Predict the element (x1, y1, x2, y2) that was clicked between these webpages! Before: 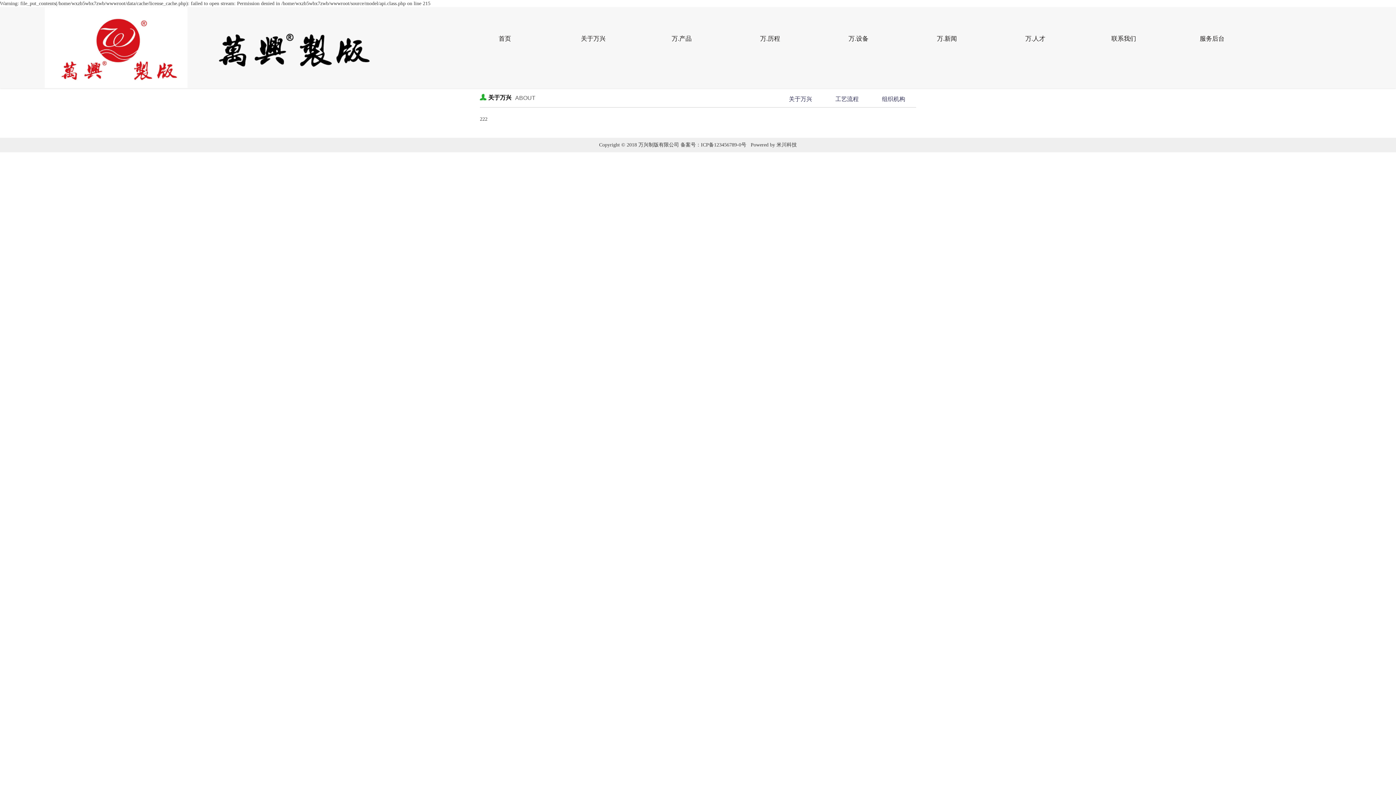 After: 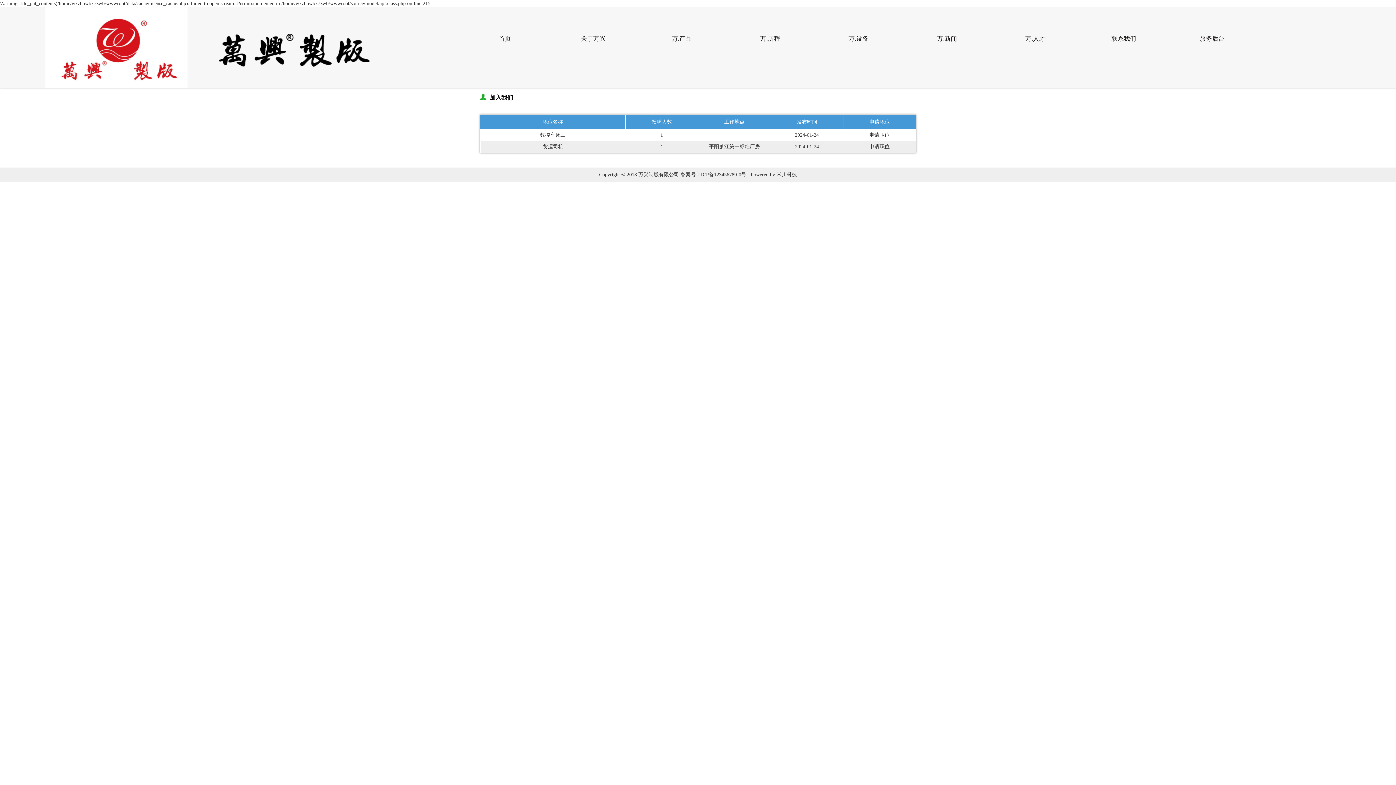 Action: label: 万.人才 bbox: (991, 32, 1079, 45)